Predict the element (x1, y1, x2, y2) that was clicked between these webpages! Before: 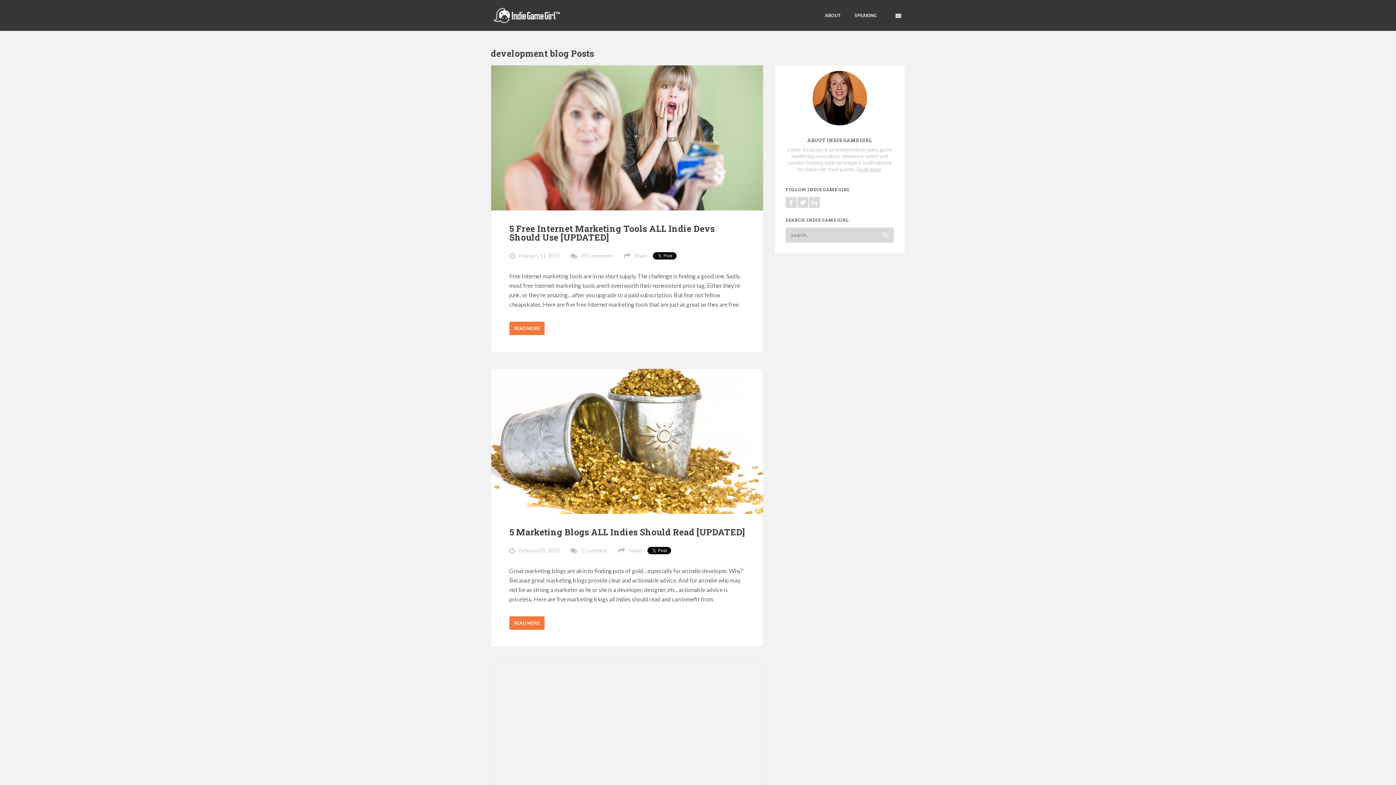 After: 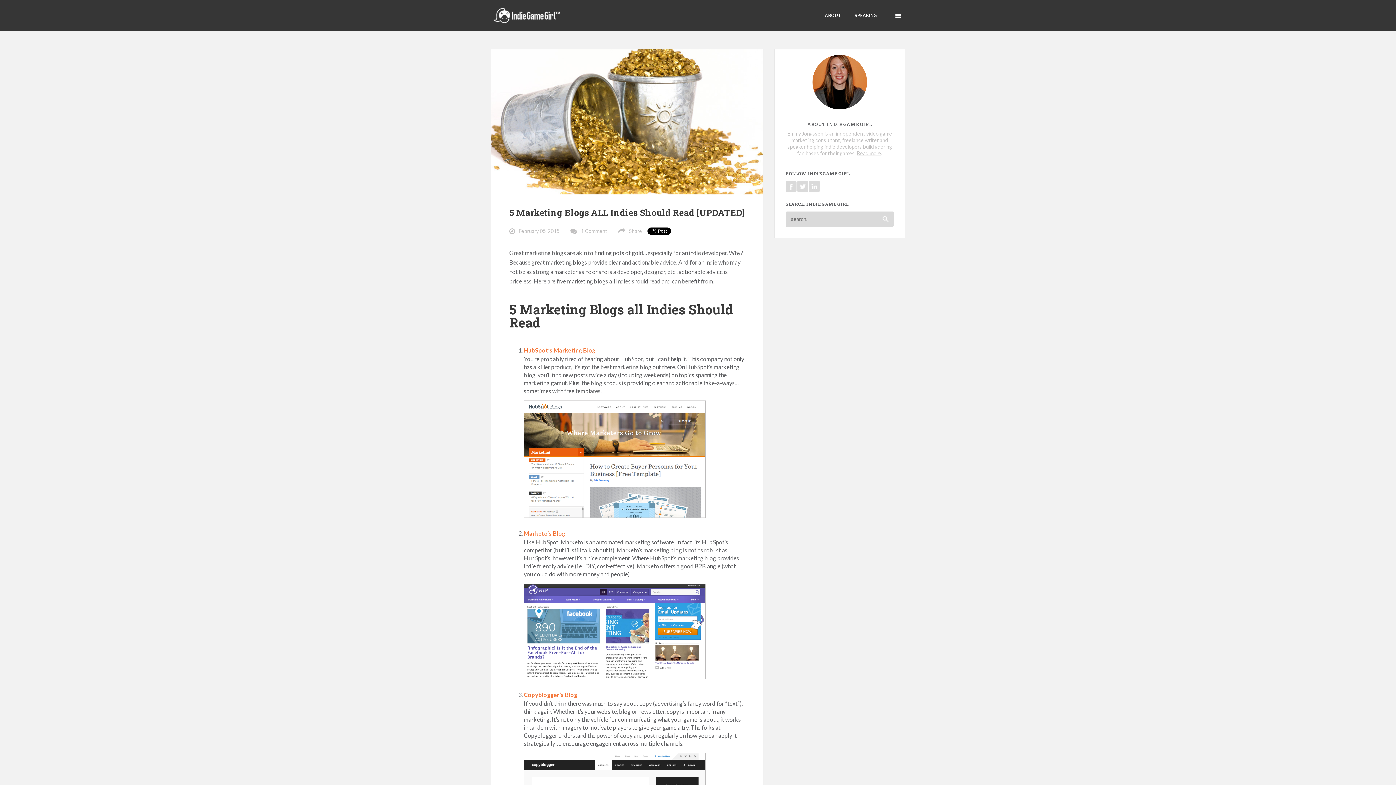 Action: label: READ MORE bbox: (509, 616, 544, 630)